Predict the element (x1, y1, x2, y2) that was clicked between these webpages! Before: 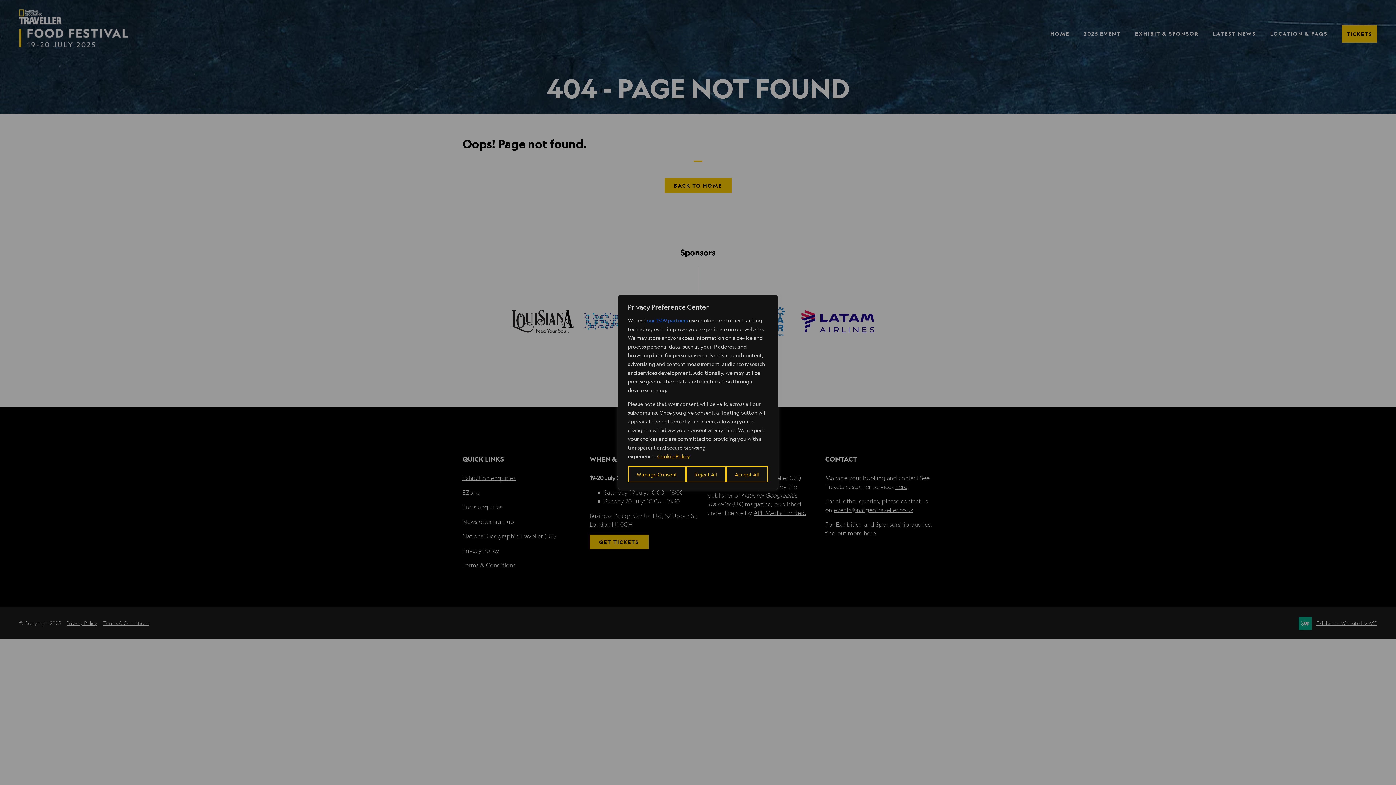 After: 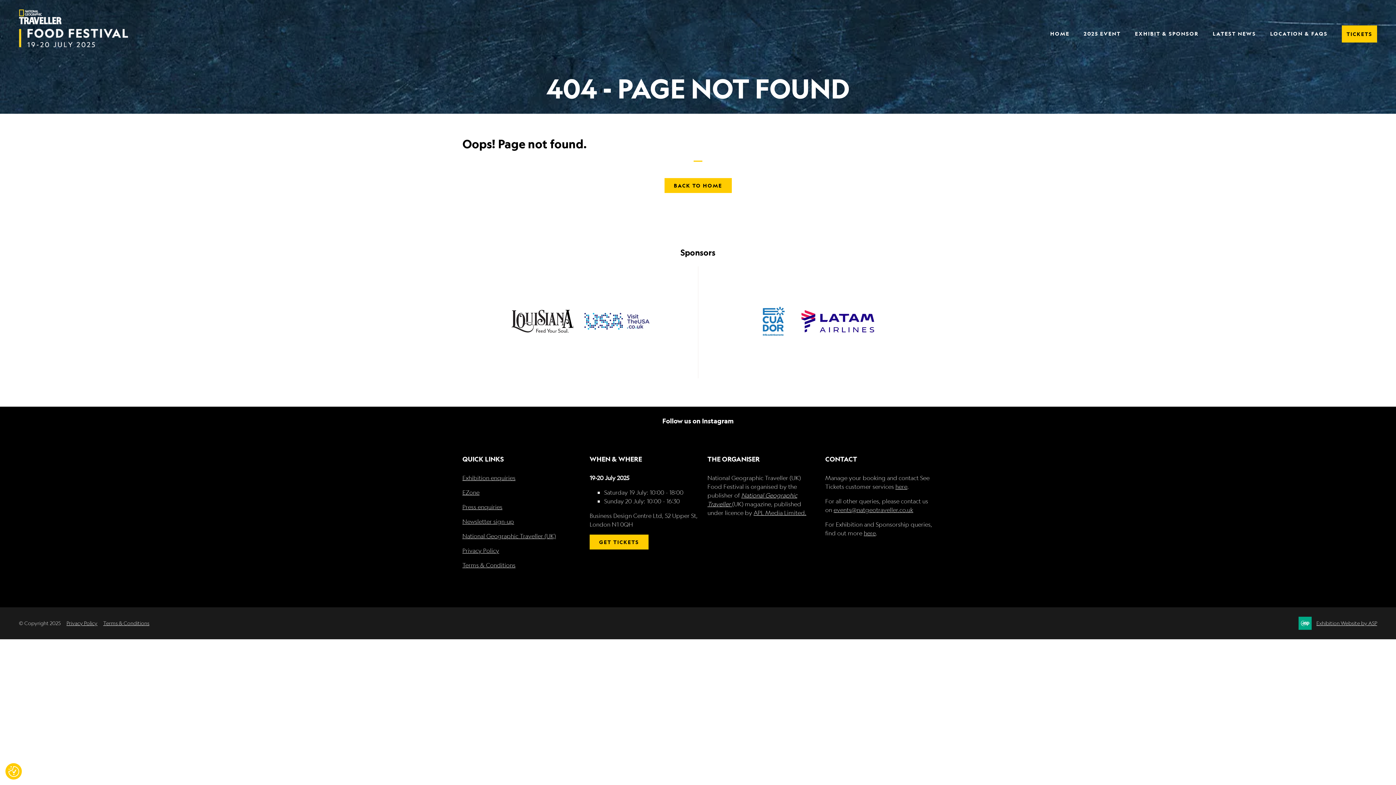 Action: label: Reject All bbox: (686, 466, 726, 482)